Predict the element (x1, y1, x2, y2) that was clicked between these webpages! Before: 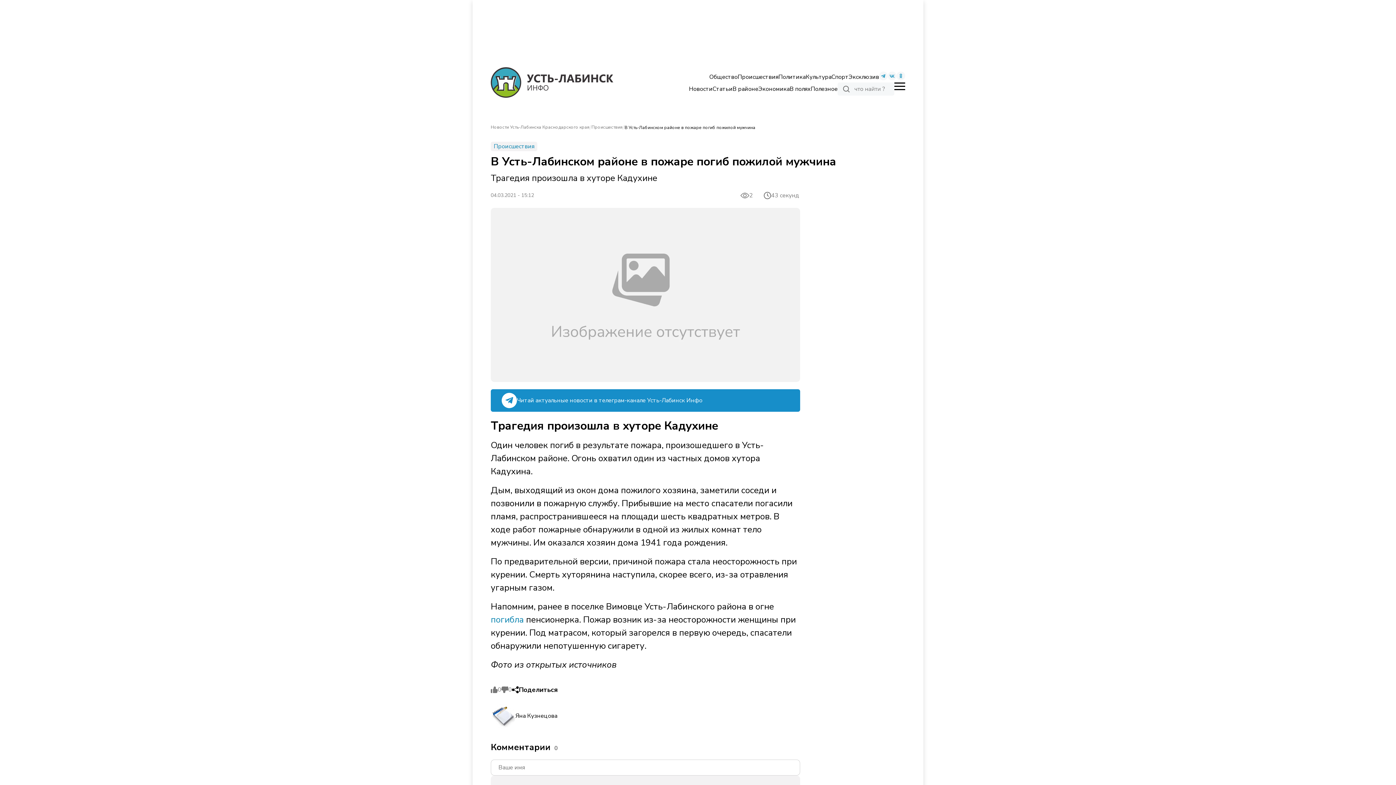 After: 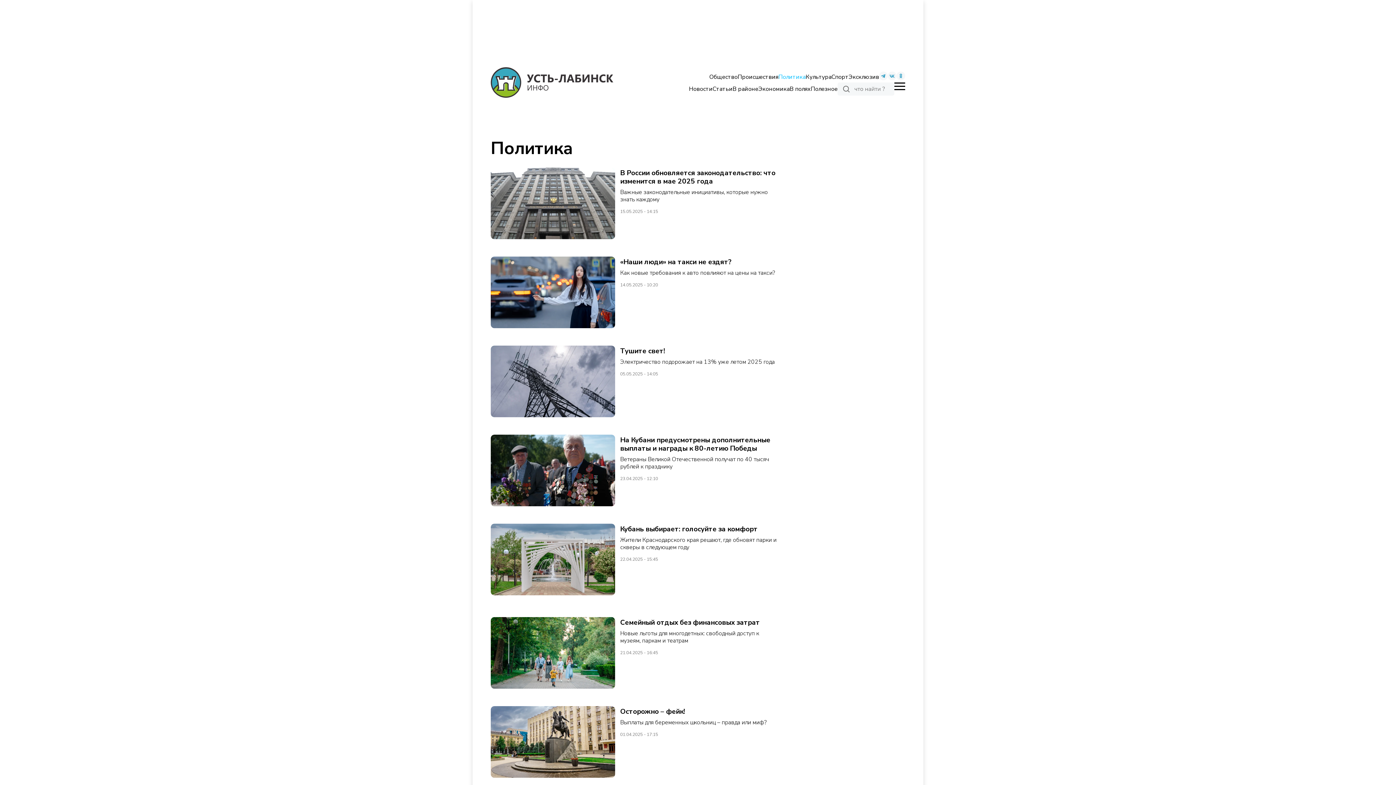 Action: bbox: (778, 73, 805, 81) label: Политика